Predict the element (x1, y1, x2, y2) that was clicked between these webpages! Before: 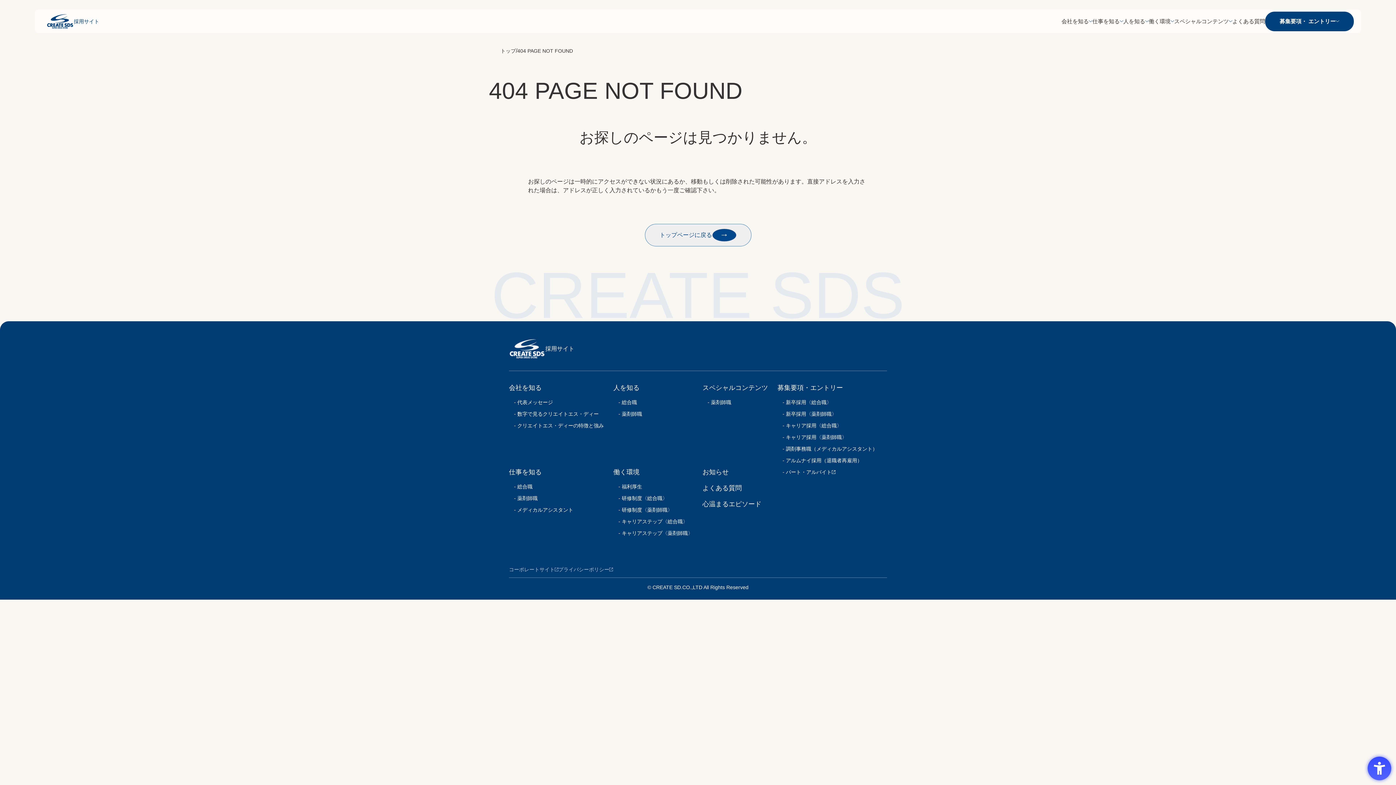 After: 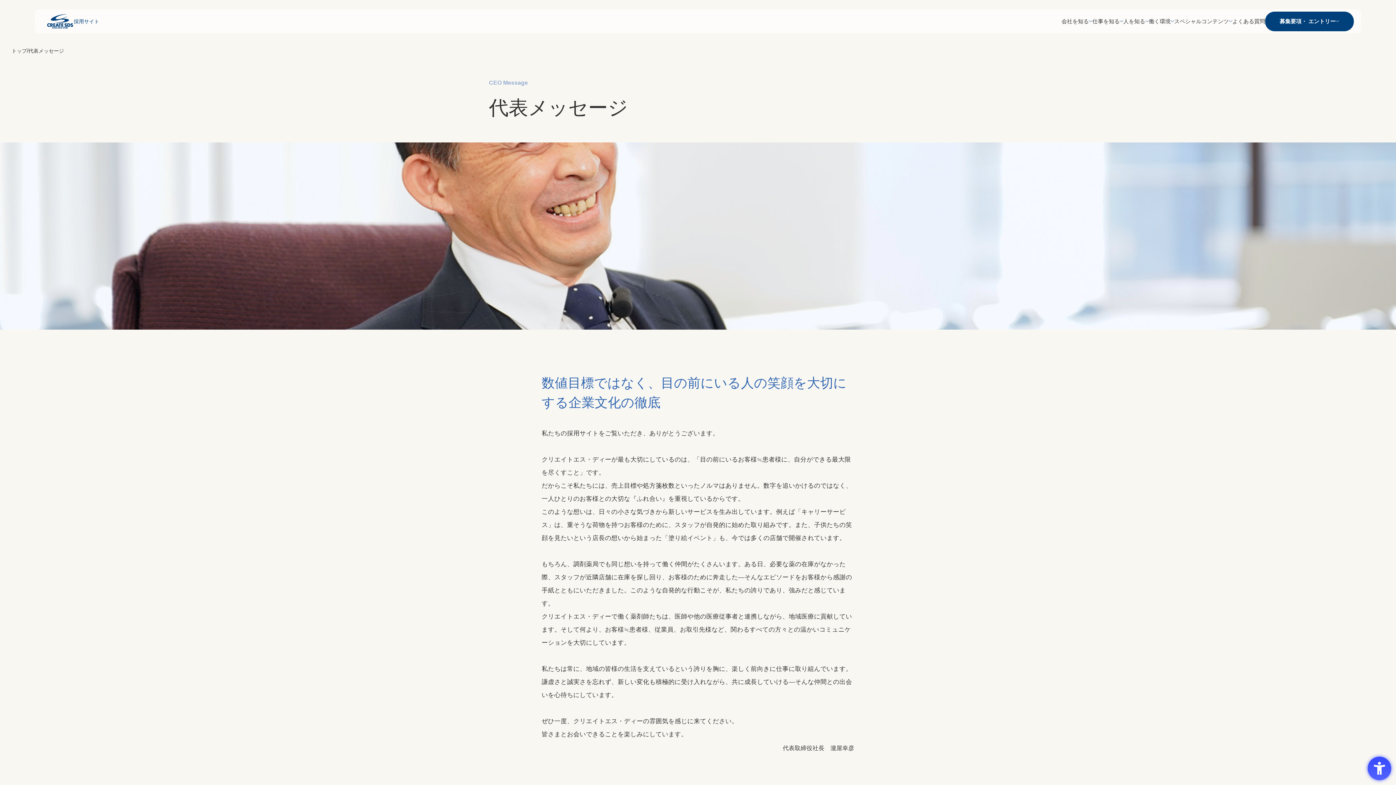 Action: bbox: (509, 398, 553, 406) label: 　- 代表メッセージ